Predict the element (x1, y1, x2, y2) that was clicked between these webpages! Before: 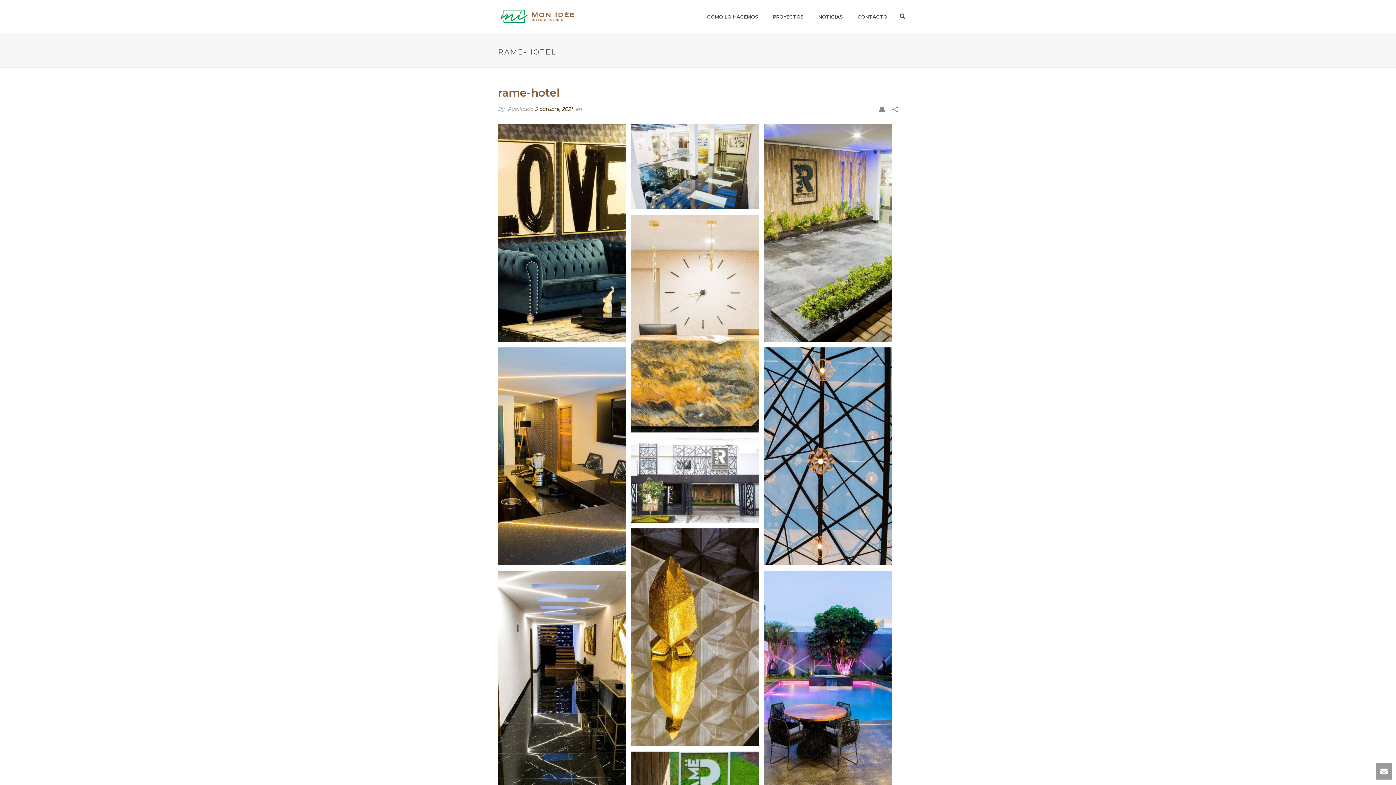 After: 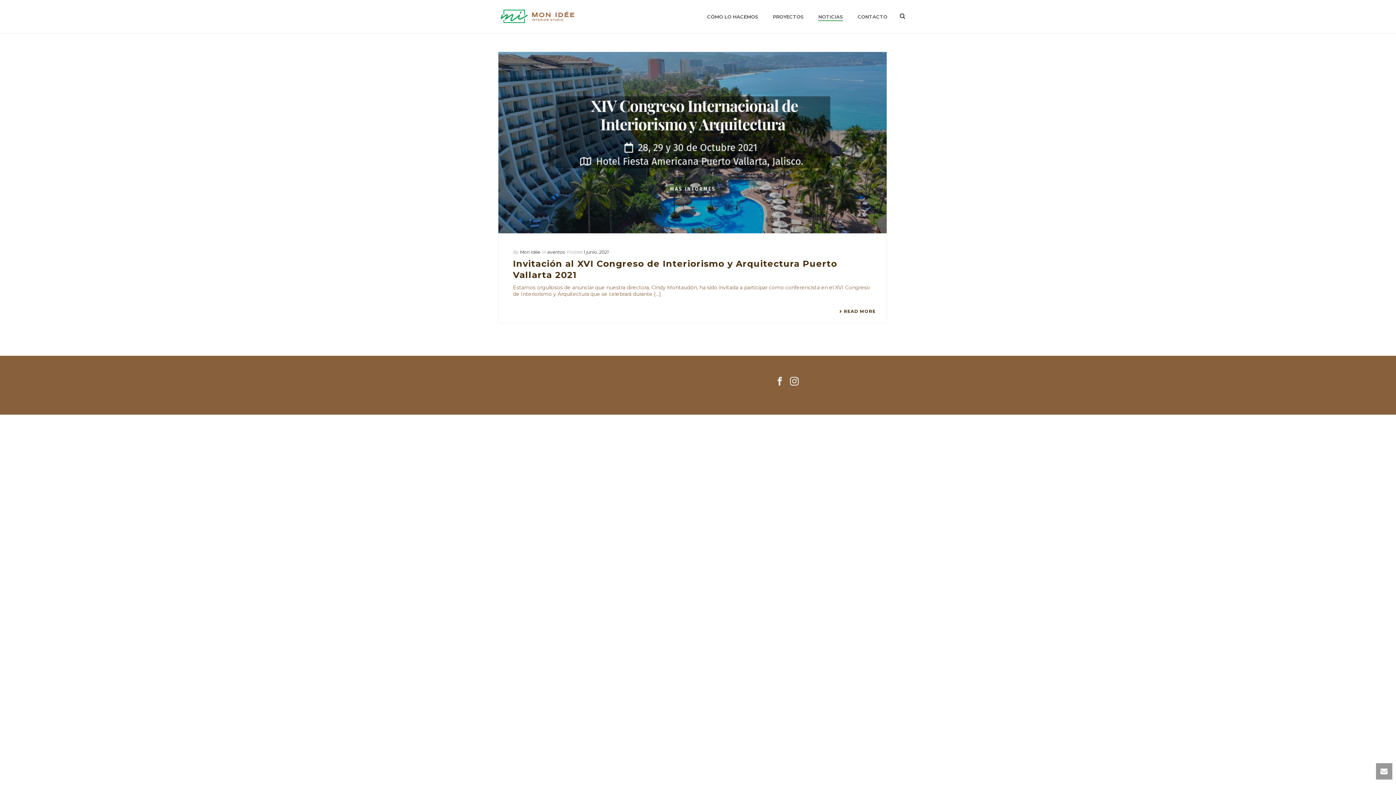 Action: label: NOTICIAS bbox: (811, 12, 850, 21)